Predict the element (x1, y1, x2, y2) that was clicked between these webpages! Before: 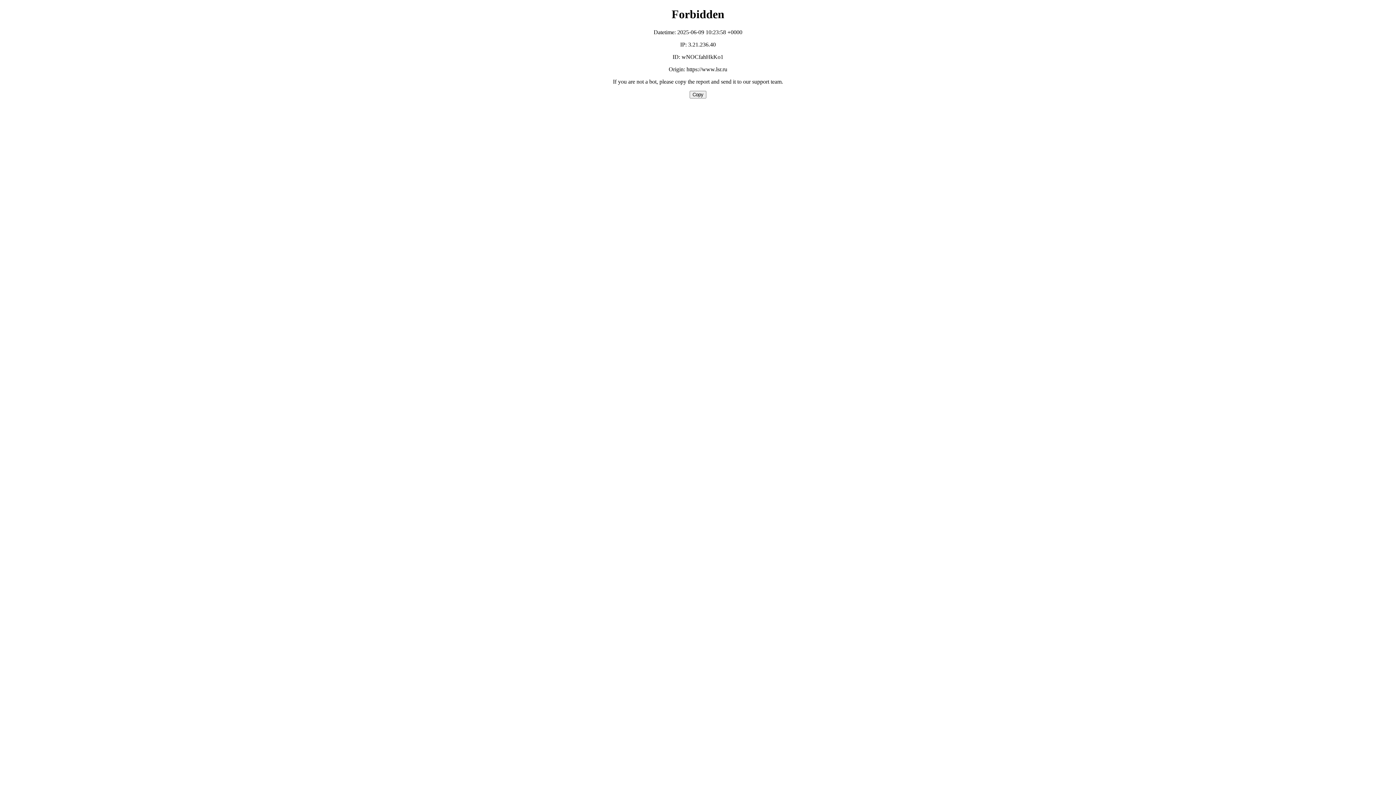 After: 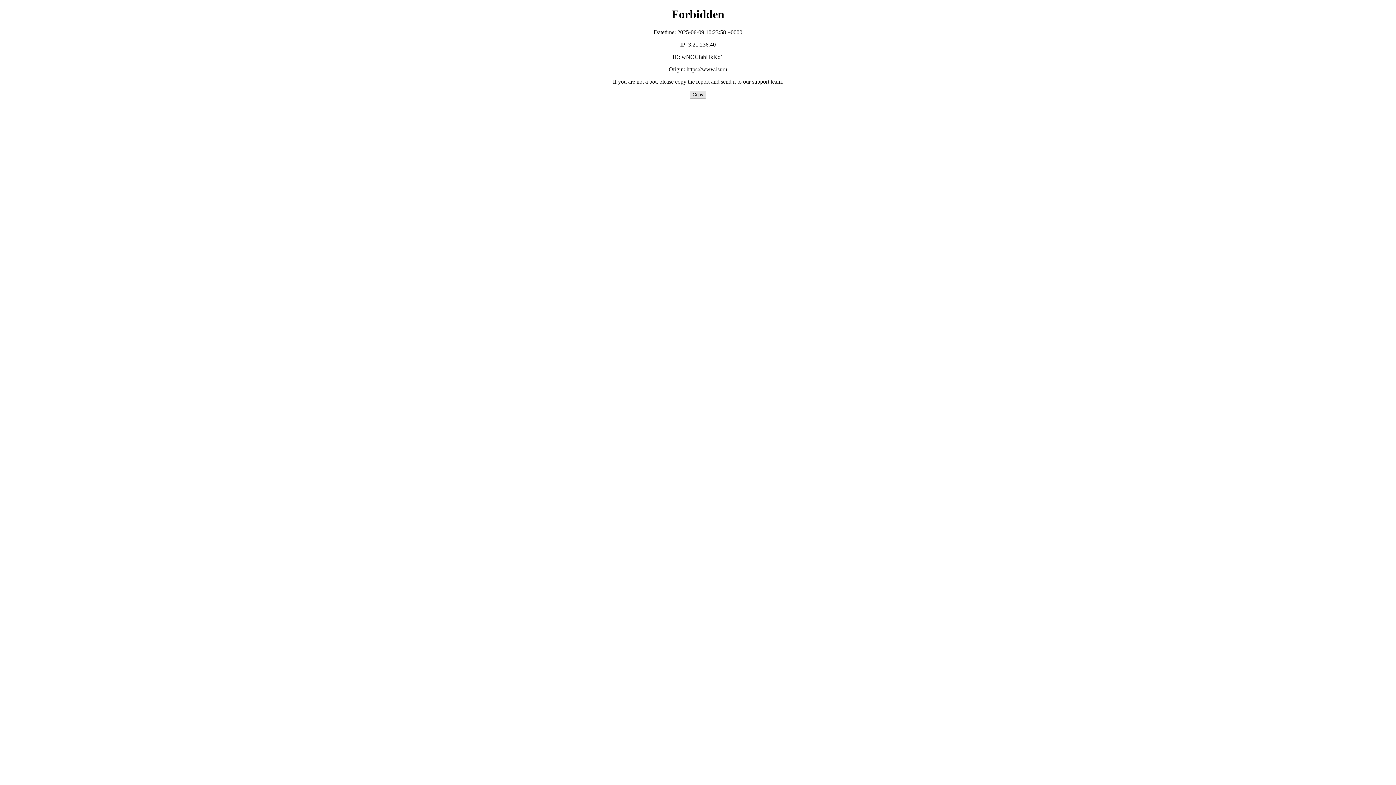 Action: label: Copy bbox: (689, 90, 706, 98)